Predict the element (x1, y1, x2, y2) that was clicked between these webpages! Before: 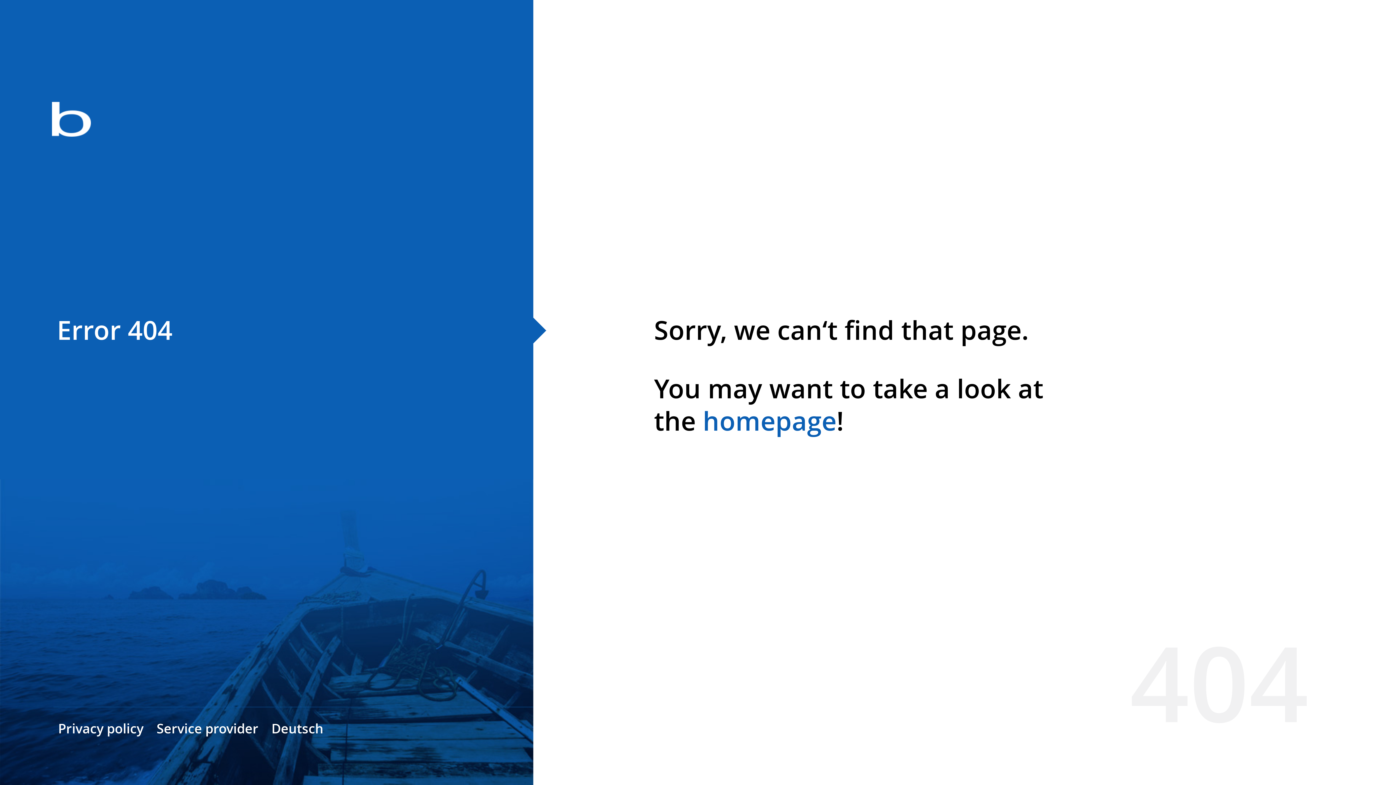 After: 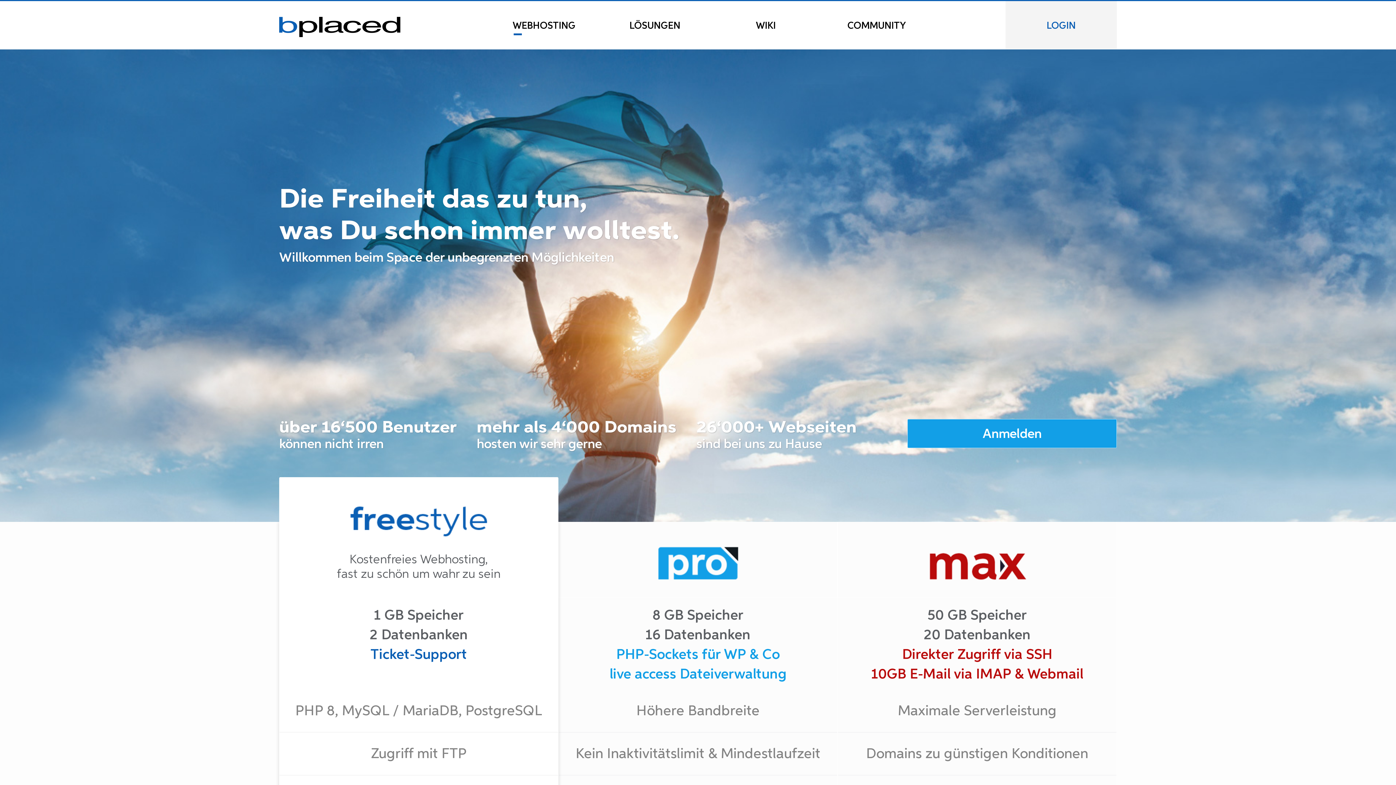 Action: bbox: (0, 78, 533, 163)